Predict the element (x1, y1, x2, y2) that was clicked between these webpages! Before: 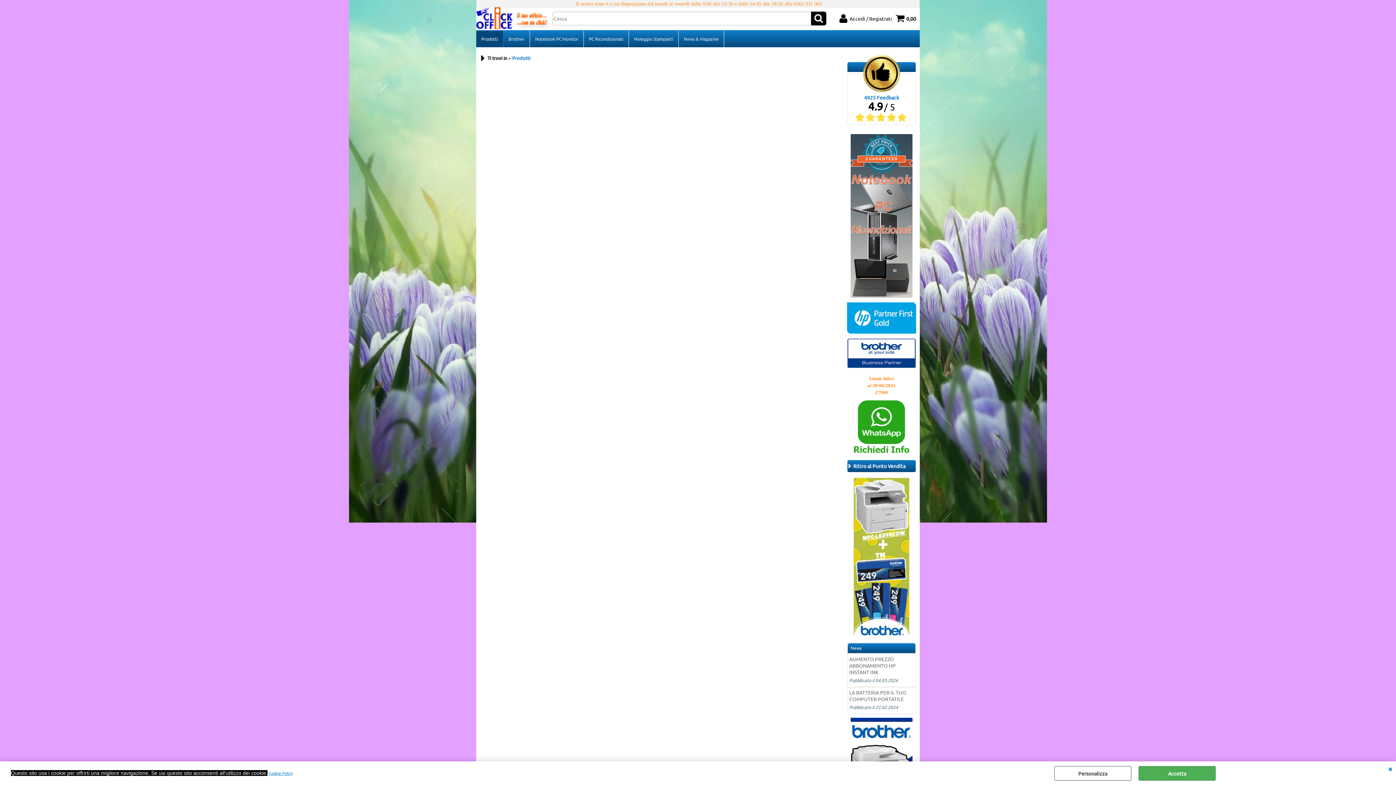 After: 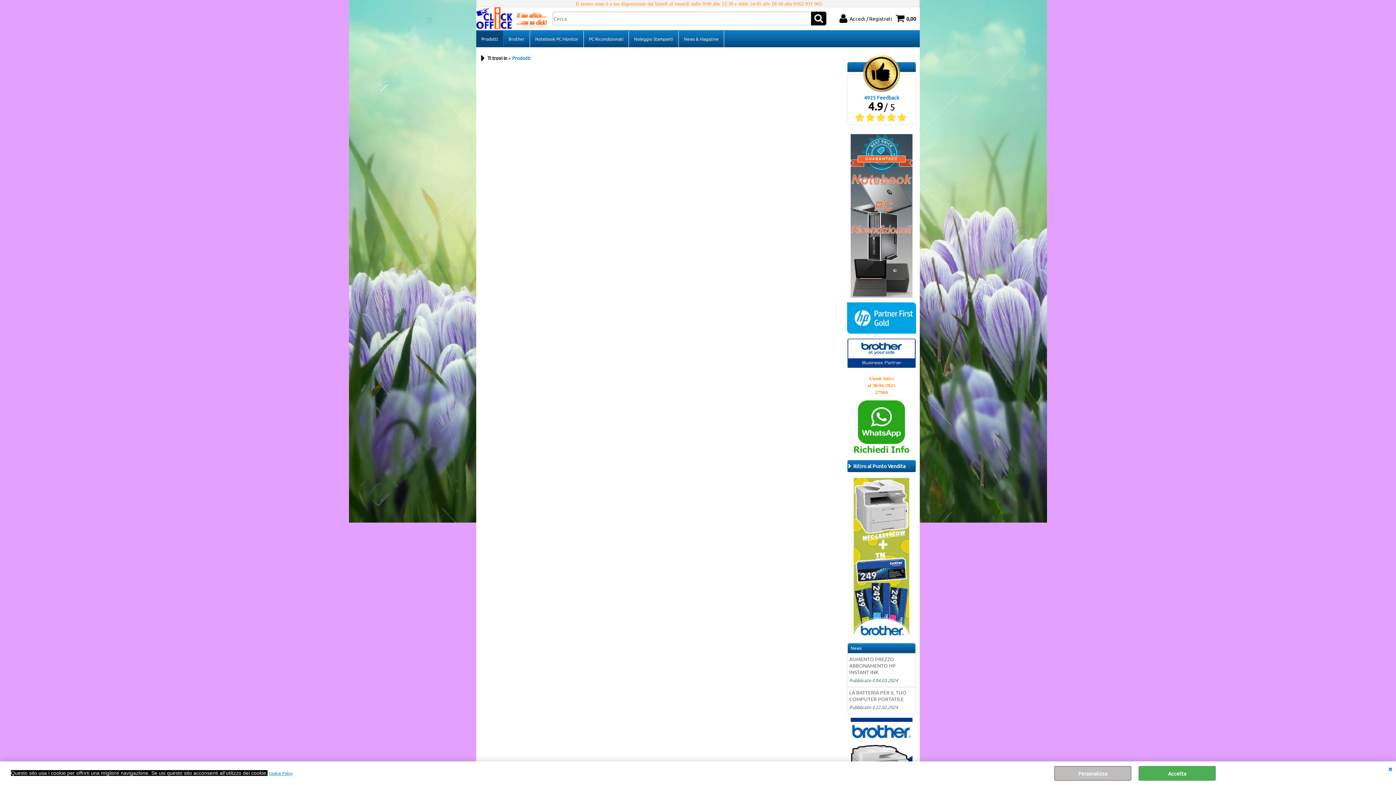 Action: label: Personalizza bbox: (1054, 766, 1131, 780)